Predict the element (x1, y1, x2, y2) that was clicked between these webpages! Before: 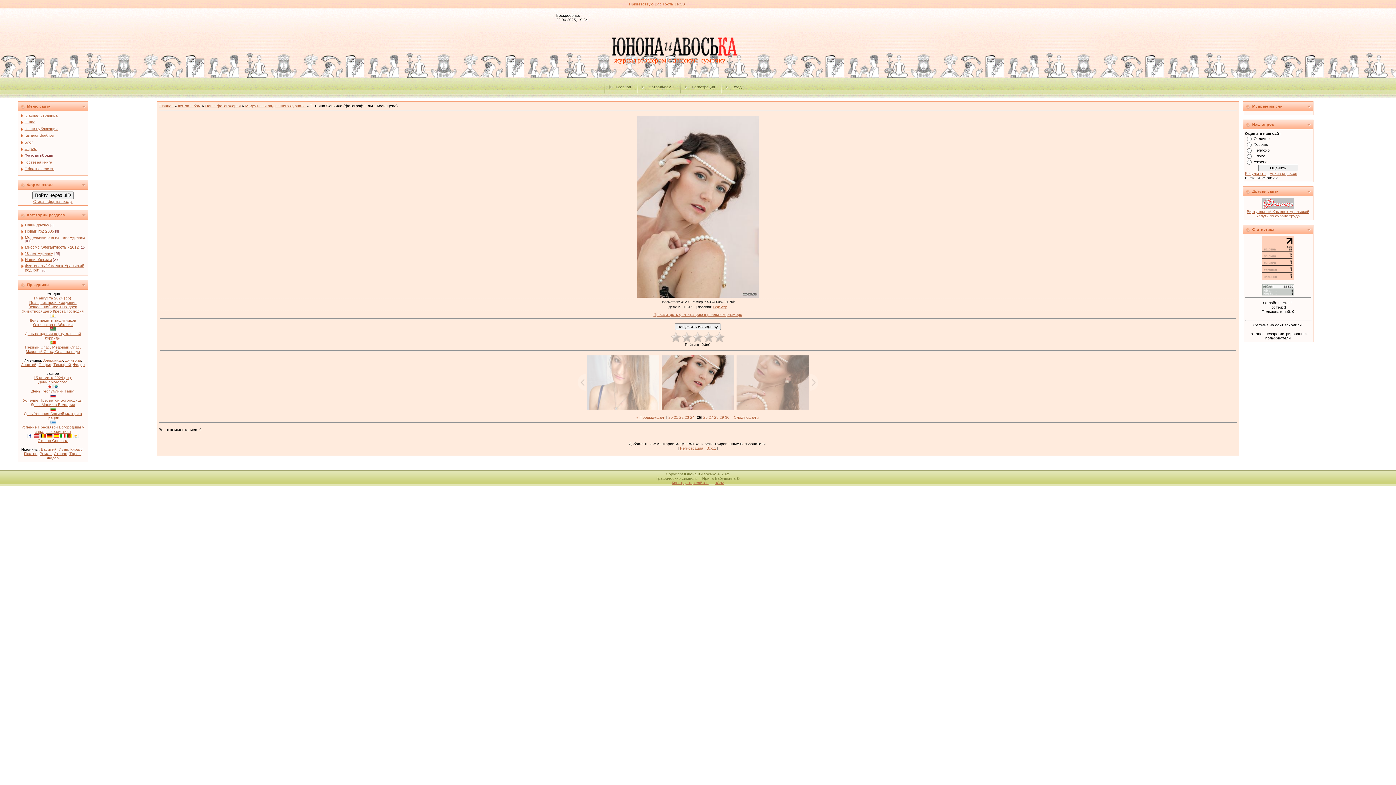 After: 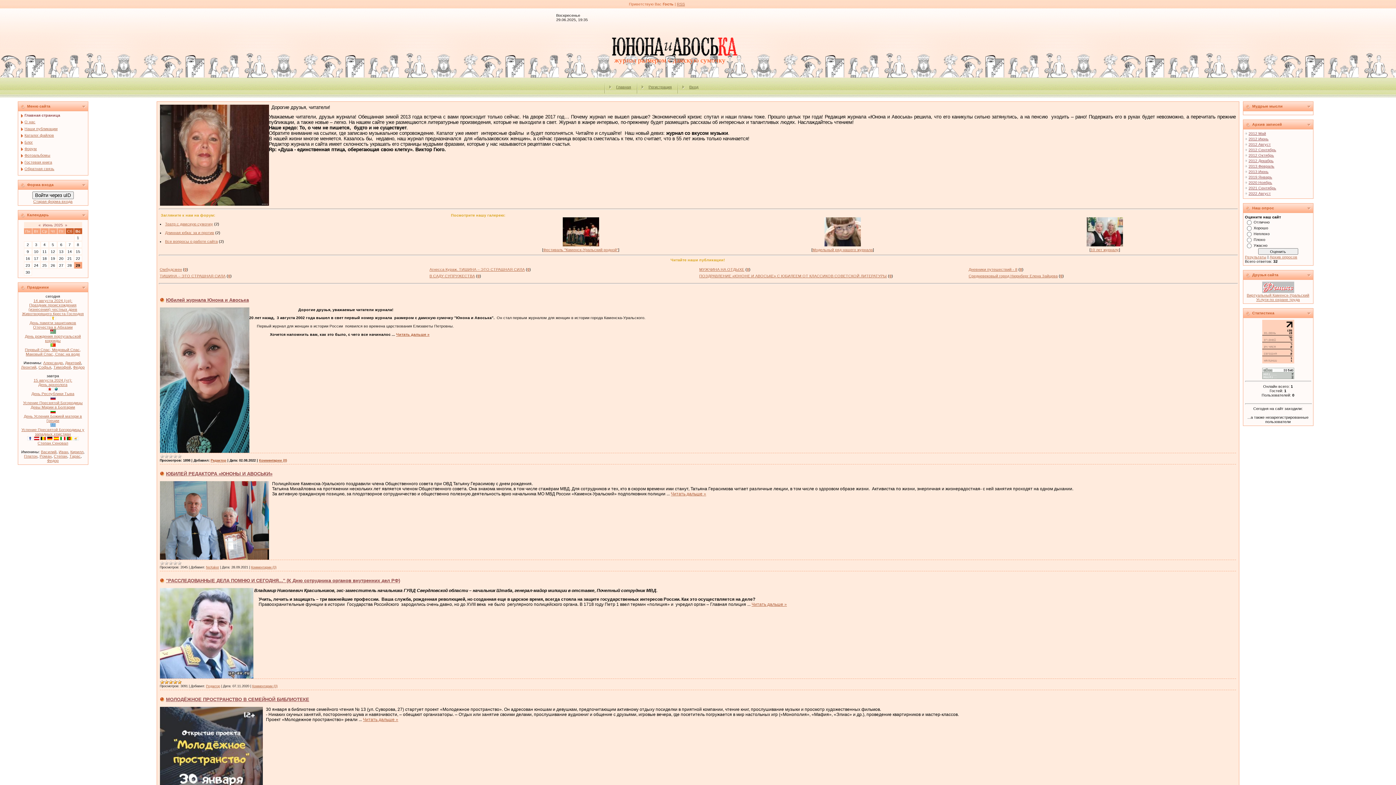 Action: bbox: (24, 113, 57, 117) label: Главная страница